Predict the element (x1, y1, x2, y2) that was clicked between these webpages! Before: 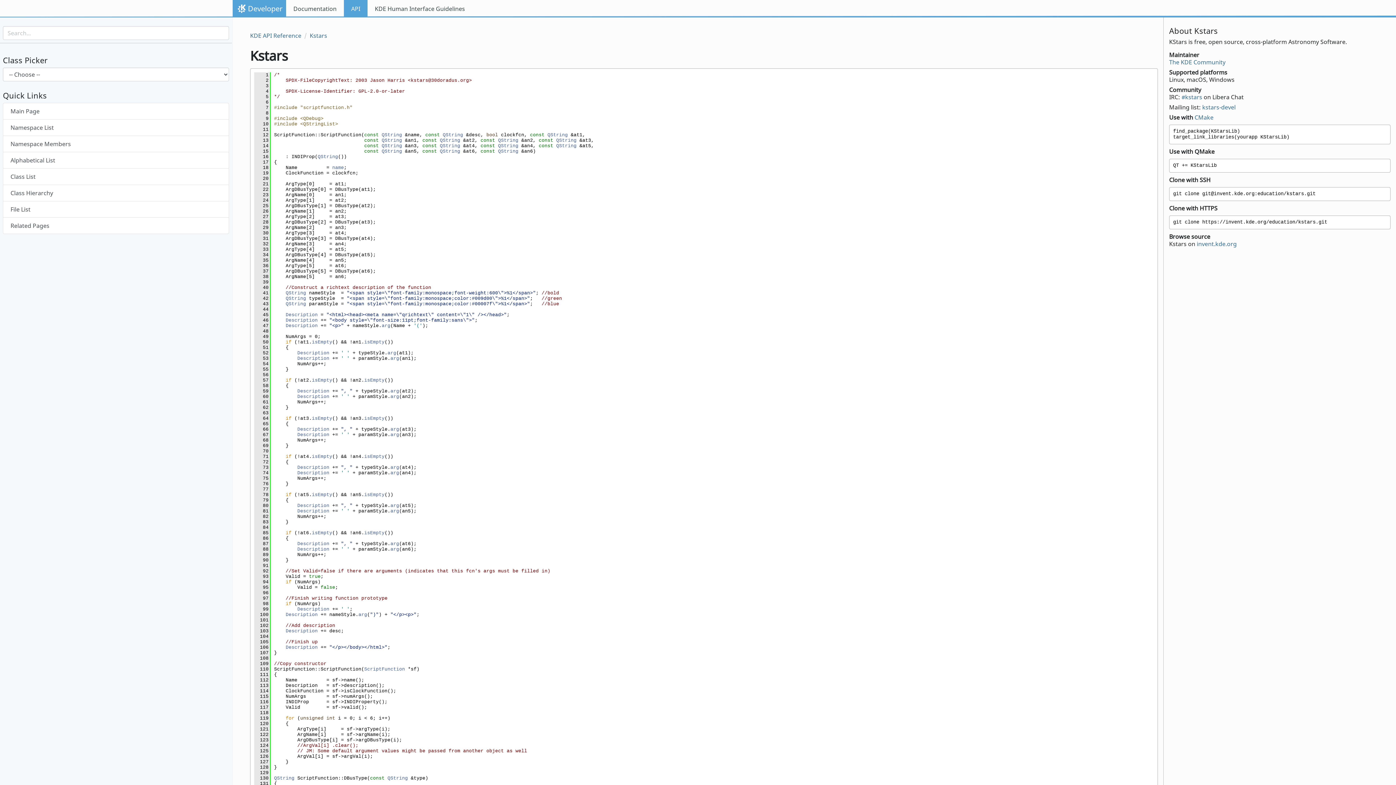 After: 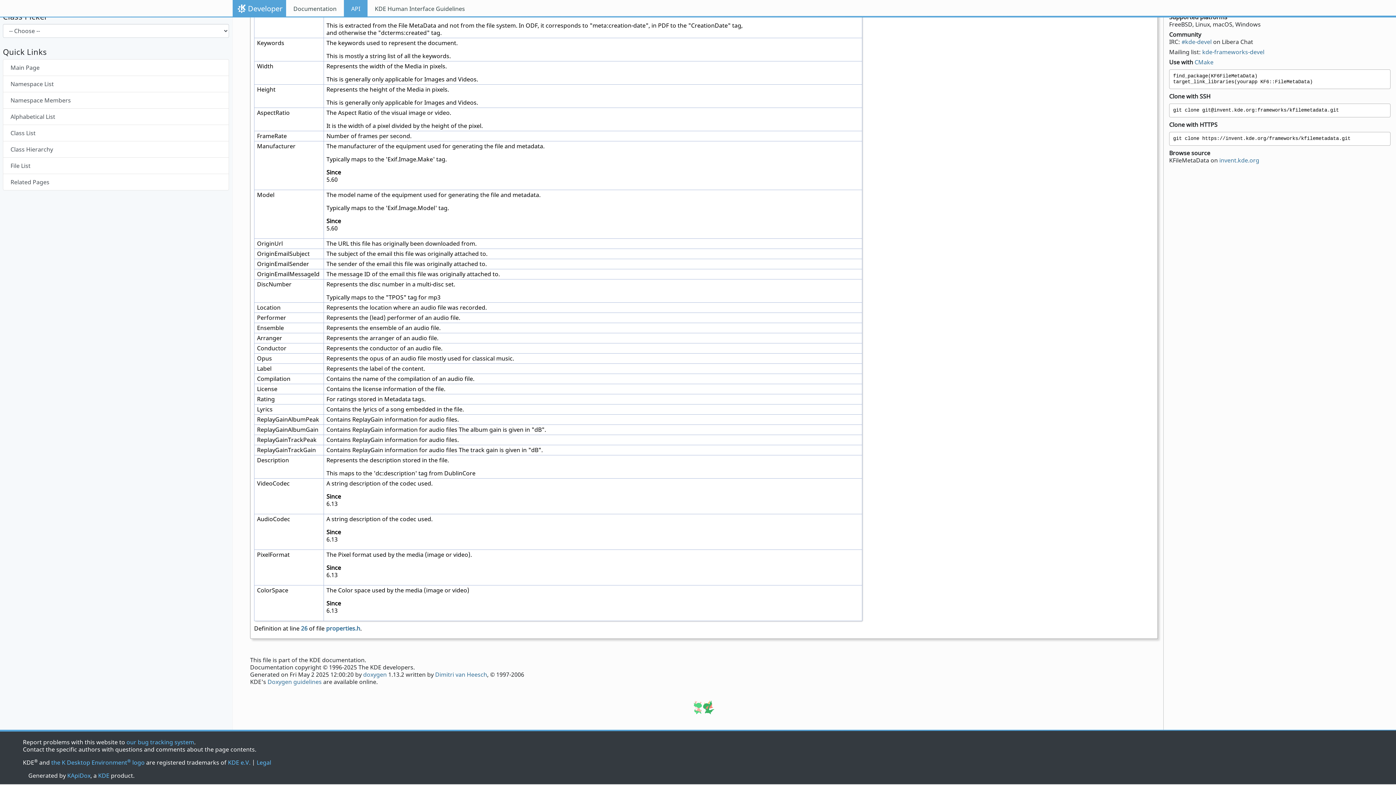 Action: bbox: (297, 503, 329, 508) label: Description